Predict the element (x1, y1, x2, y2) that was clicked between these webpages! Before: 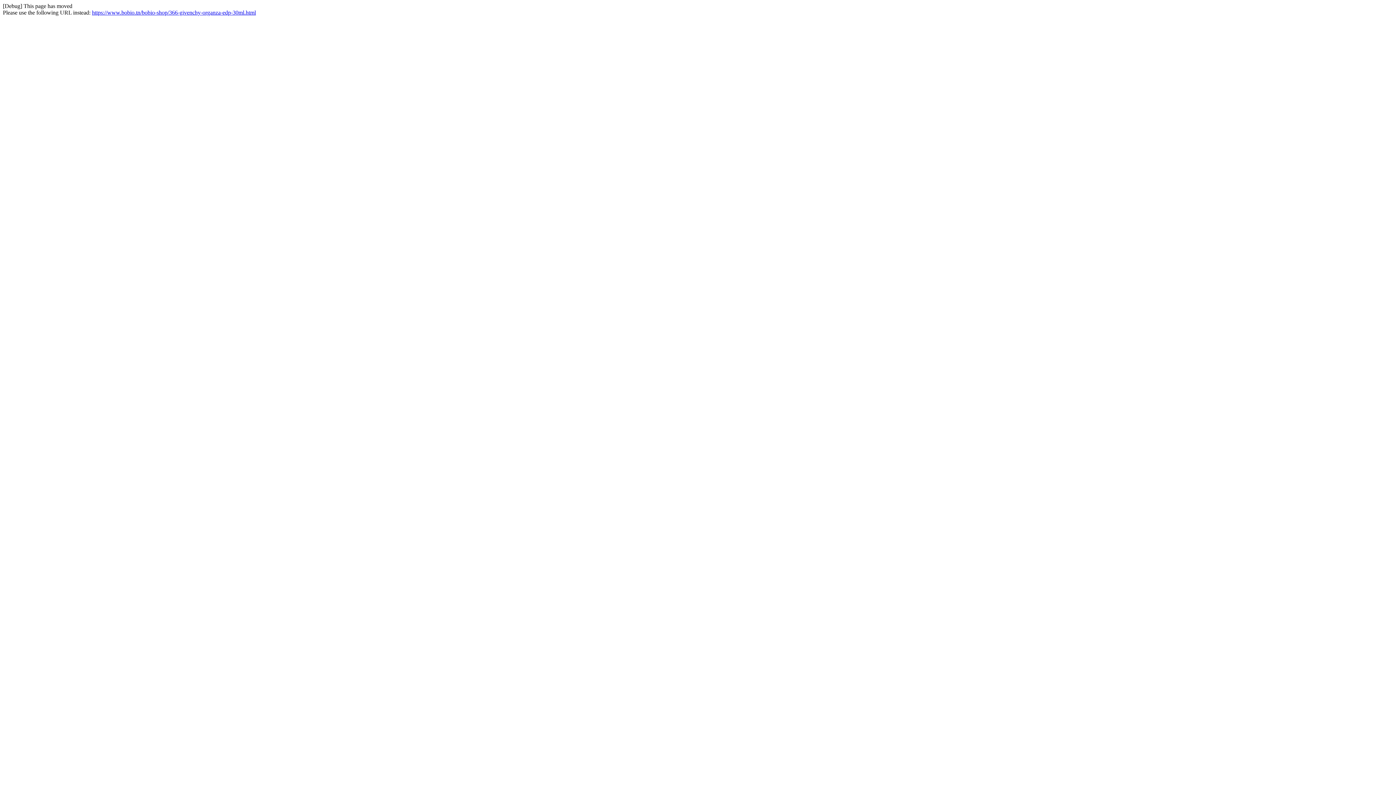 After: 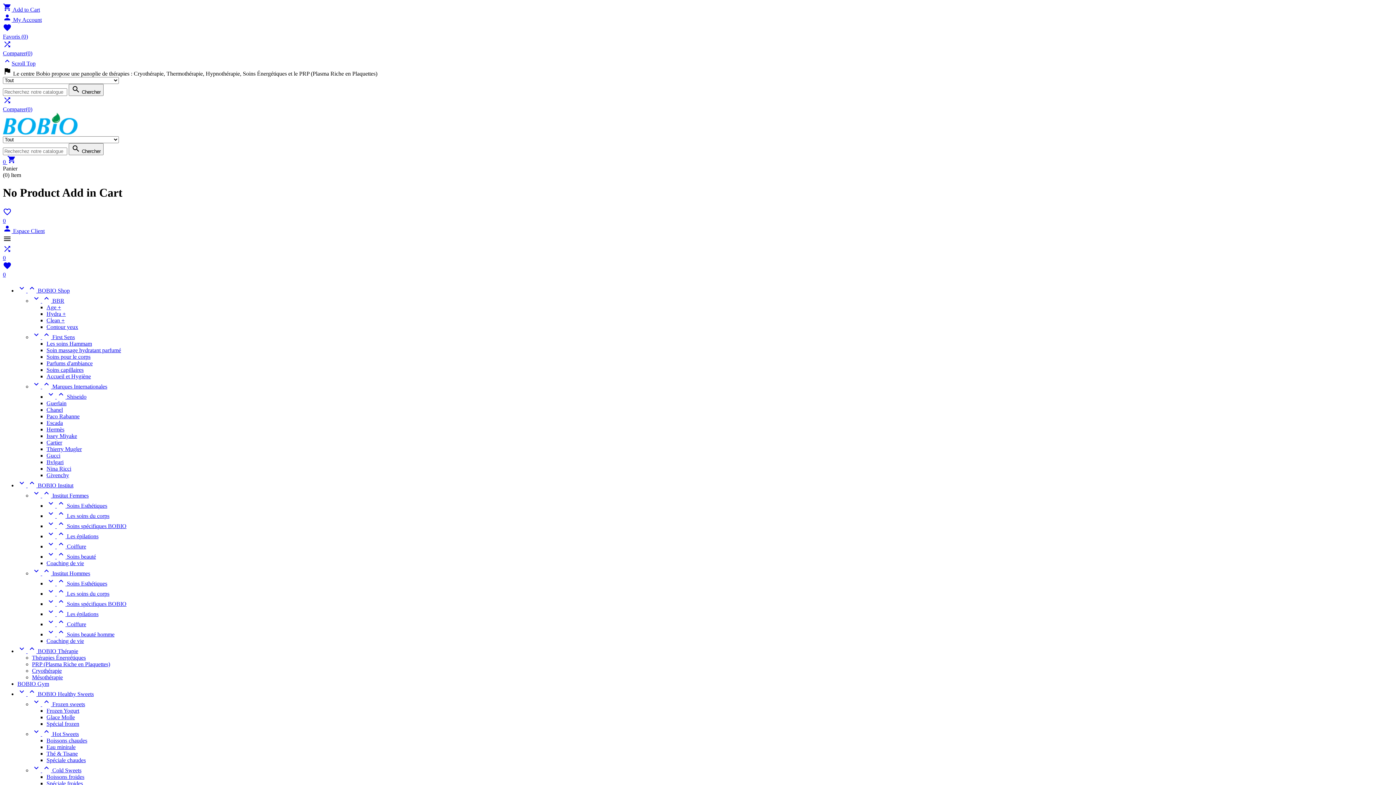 Action: bbox: (92, 9, 256, 15) label: https://www.bobio.tn/bobio-shop/366-givenchy-organza-edp-30ml.html